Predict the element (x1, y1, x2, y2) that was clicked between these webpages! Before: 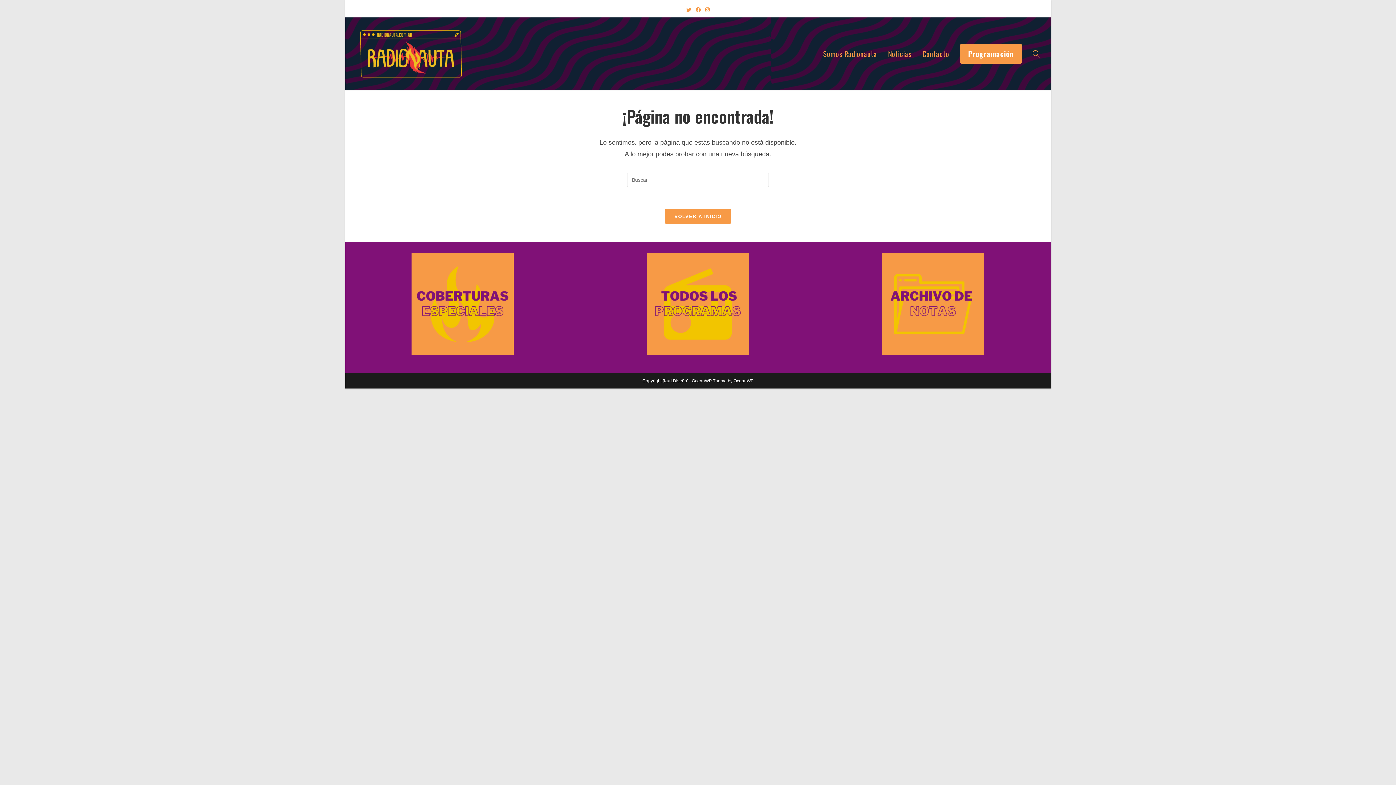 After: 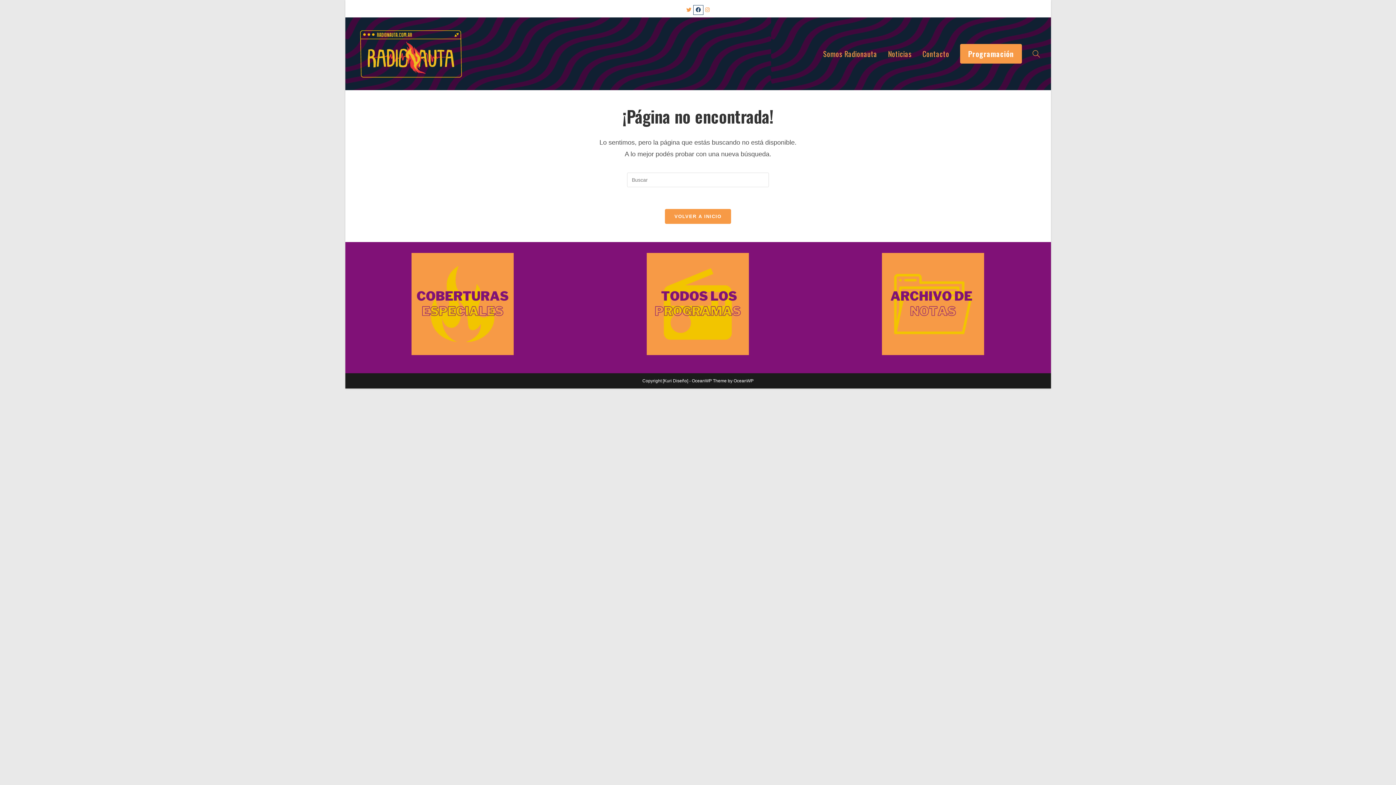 Action: bbox: (693, 5, 703, 14) label: Facebook (abre en una nueva pestaña)